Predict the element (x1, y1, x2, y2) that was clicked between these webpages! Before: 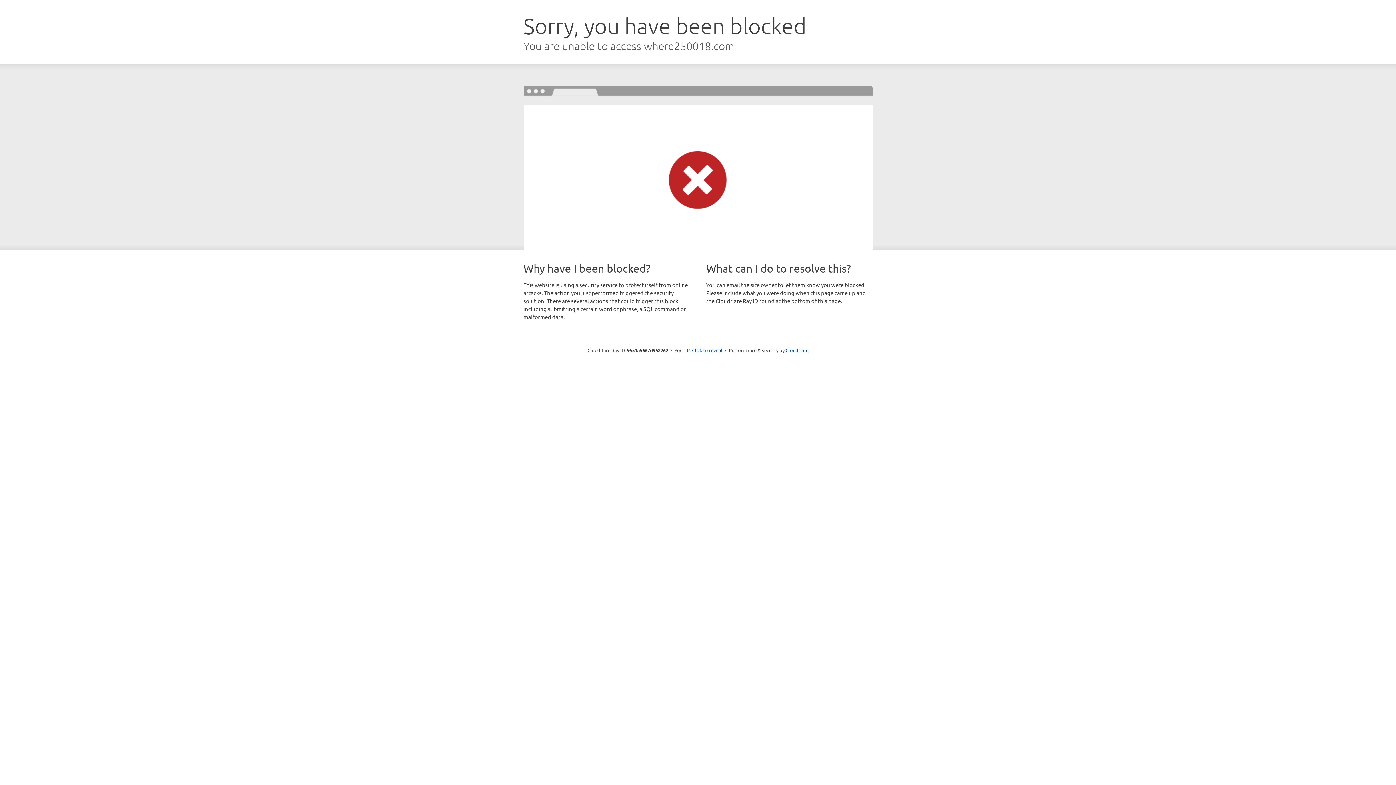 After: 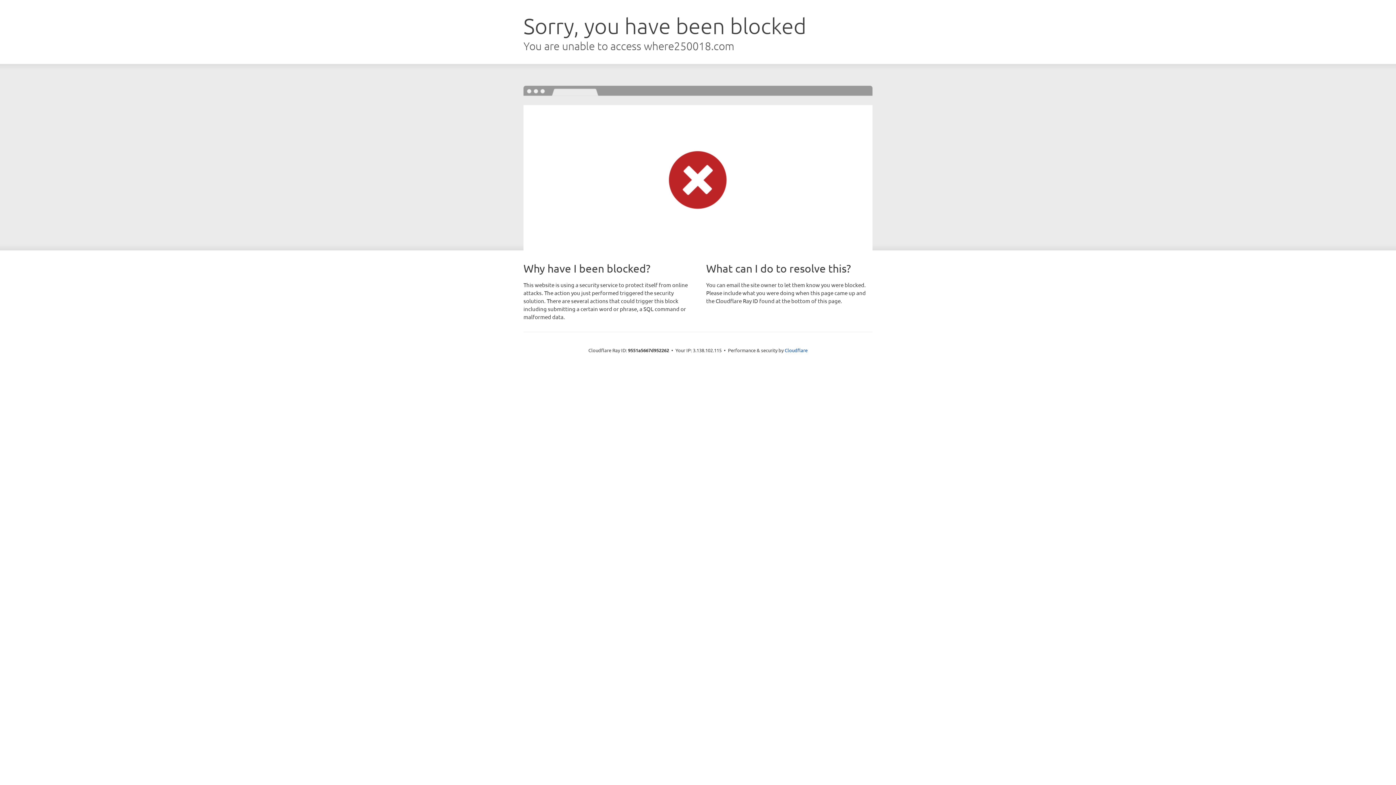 Action: label: Click to reveal bbox: (692, 346, 722, 353)